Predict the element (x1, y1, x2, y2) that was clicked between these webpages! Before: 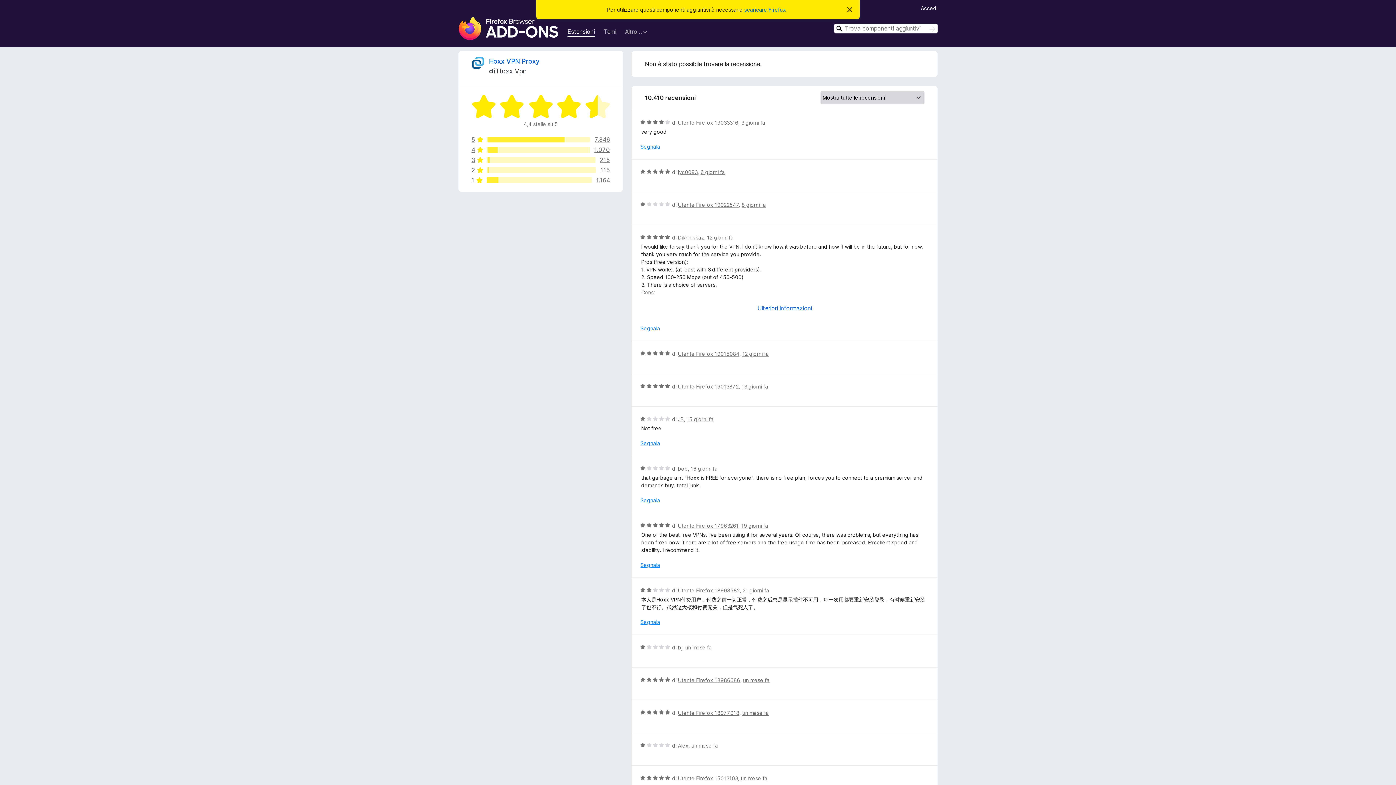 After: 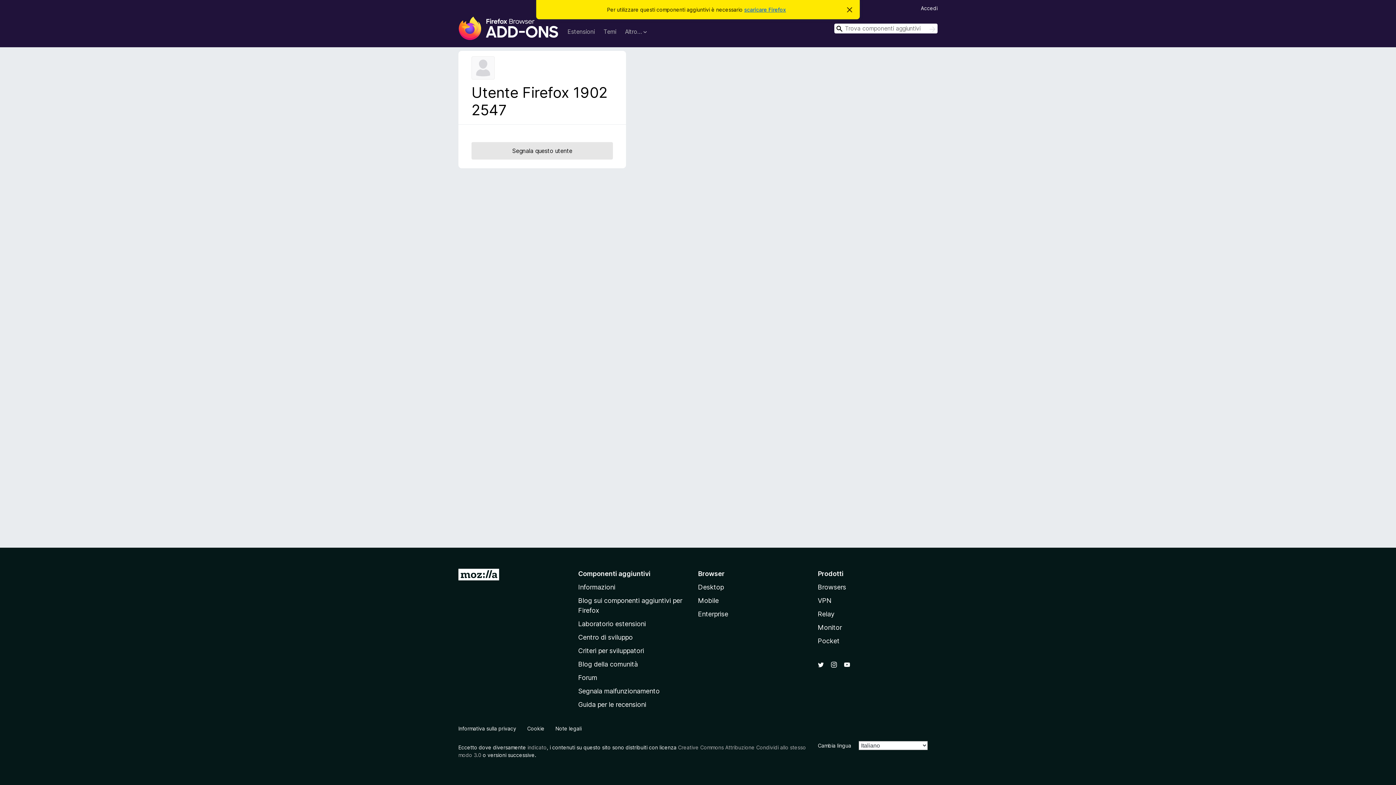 Action: label: Utente Firefox 19022547 bbox: (678, 201, 738, 208)